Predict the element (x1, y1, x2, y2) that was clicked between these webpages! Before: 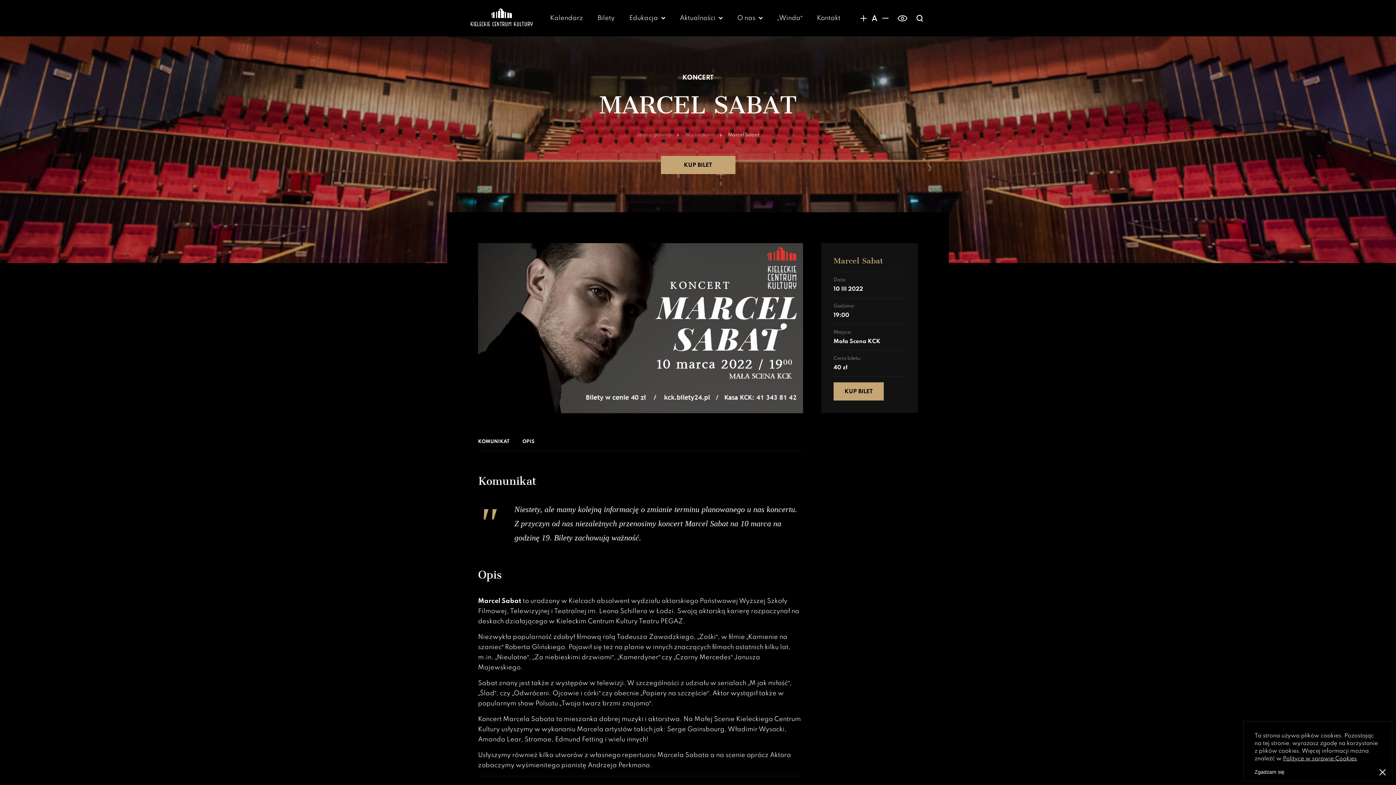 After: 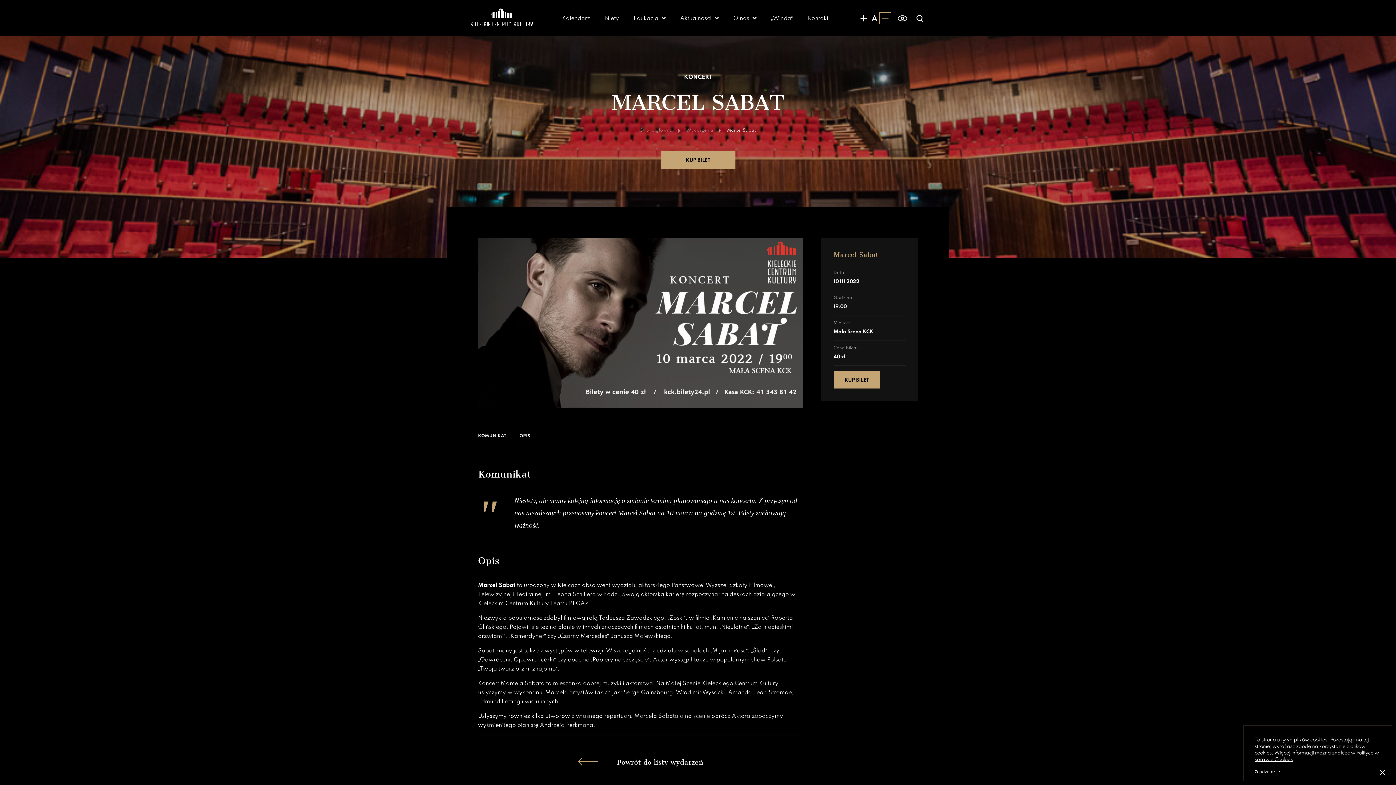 Action: label: Zmniejsznie rozmiaru czcionki bbox: (880, 12, 890, 23)